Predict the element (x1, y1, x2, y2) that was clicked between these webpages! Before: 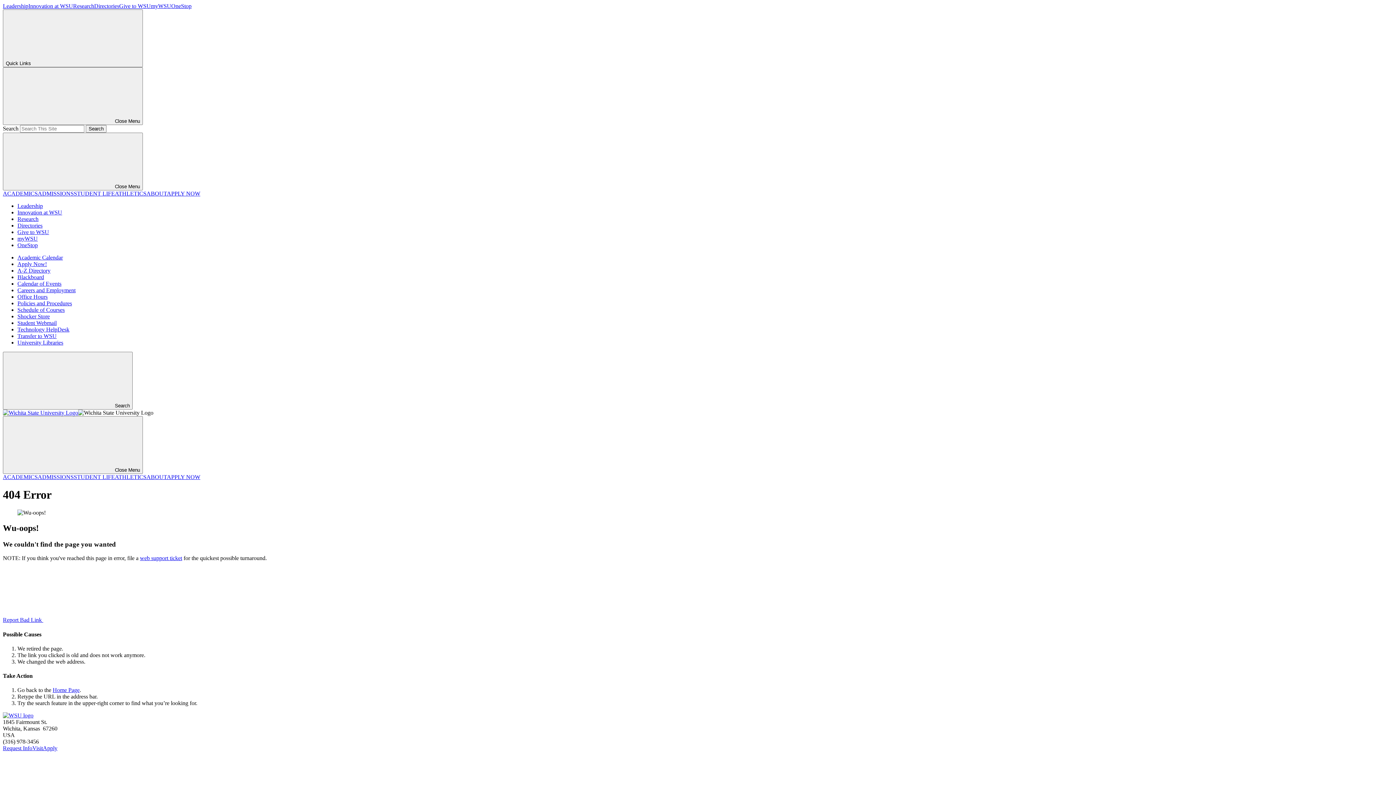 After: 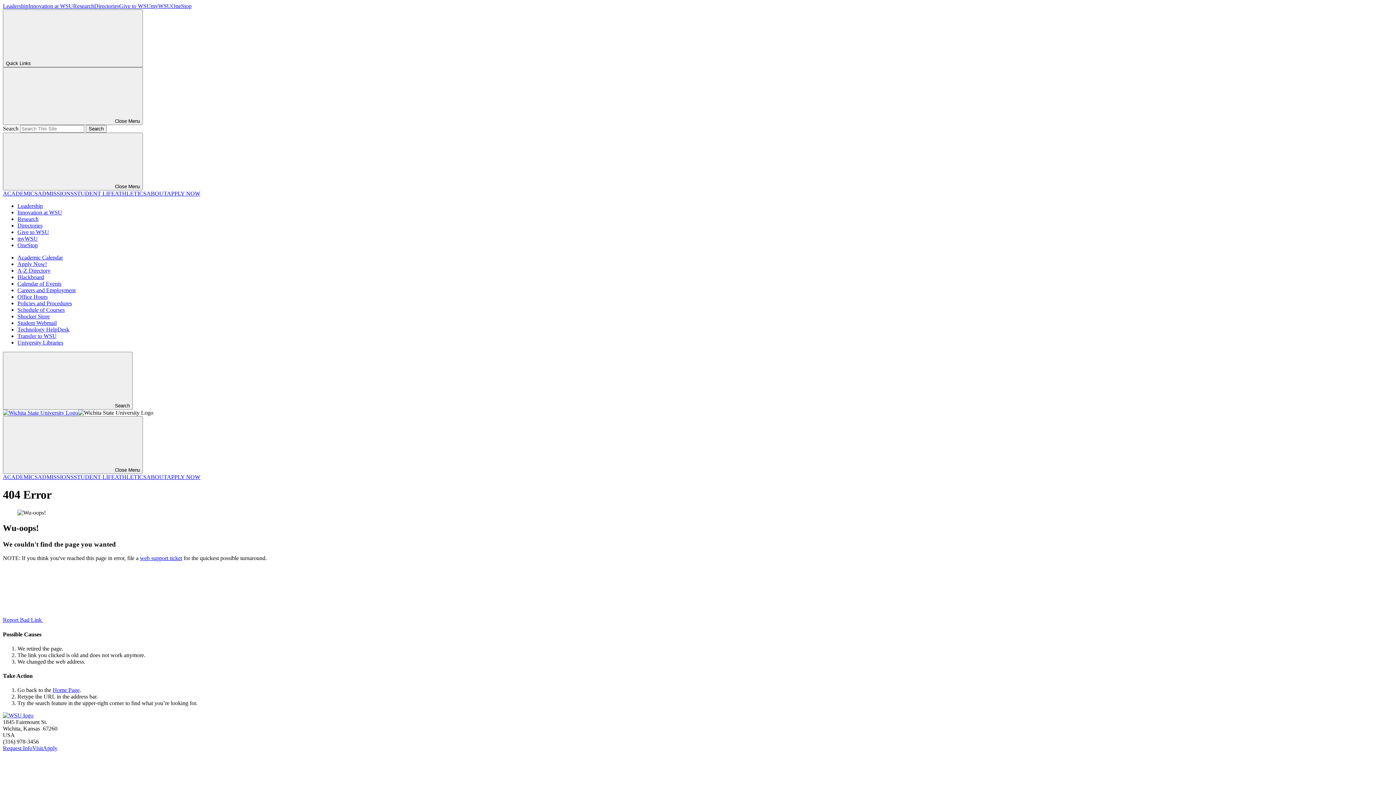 Action: label: Student Webmail bbox: (17, 320, 56, 326)